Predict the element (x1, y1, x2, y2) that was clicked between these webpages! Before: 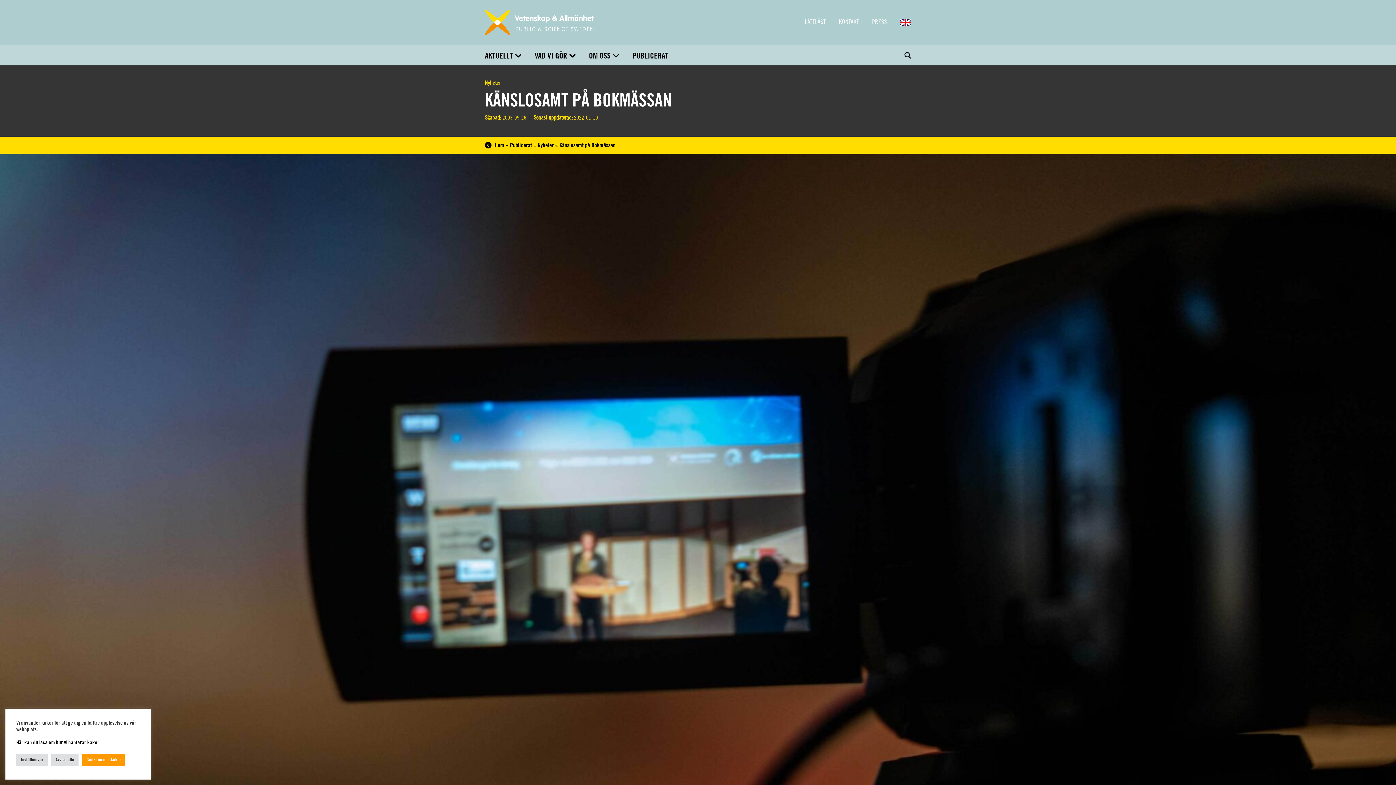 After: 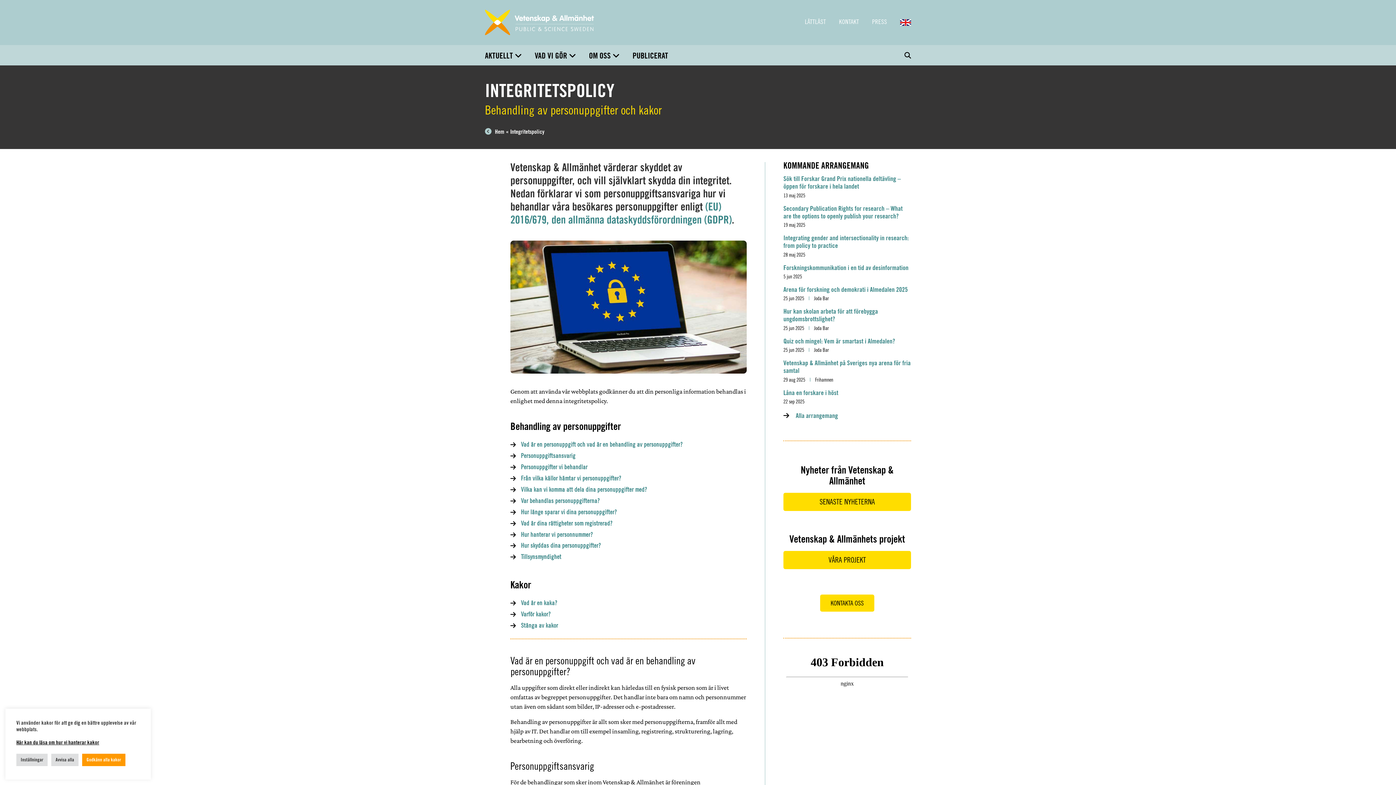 Action: label: Här kan du läsa om hur vi hanterar kakor bbox: (16, 740, 99, 746)